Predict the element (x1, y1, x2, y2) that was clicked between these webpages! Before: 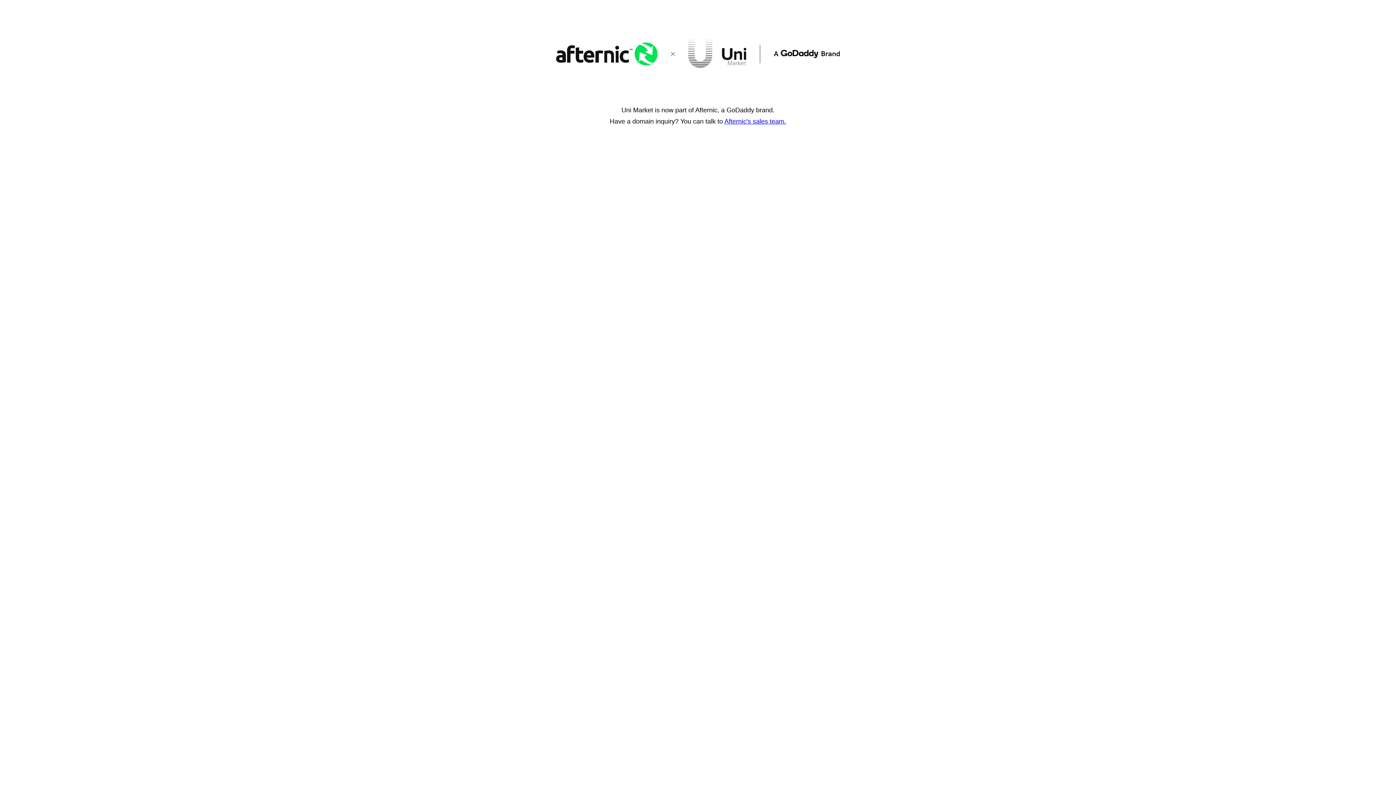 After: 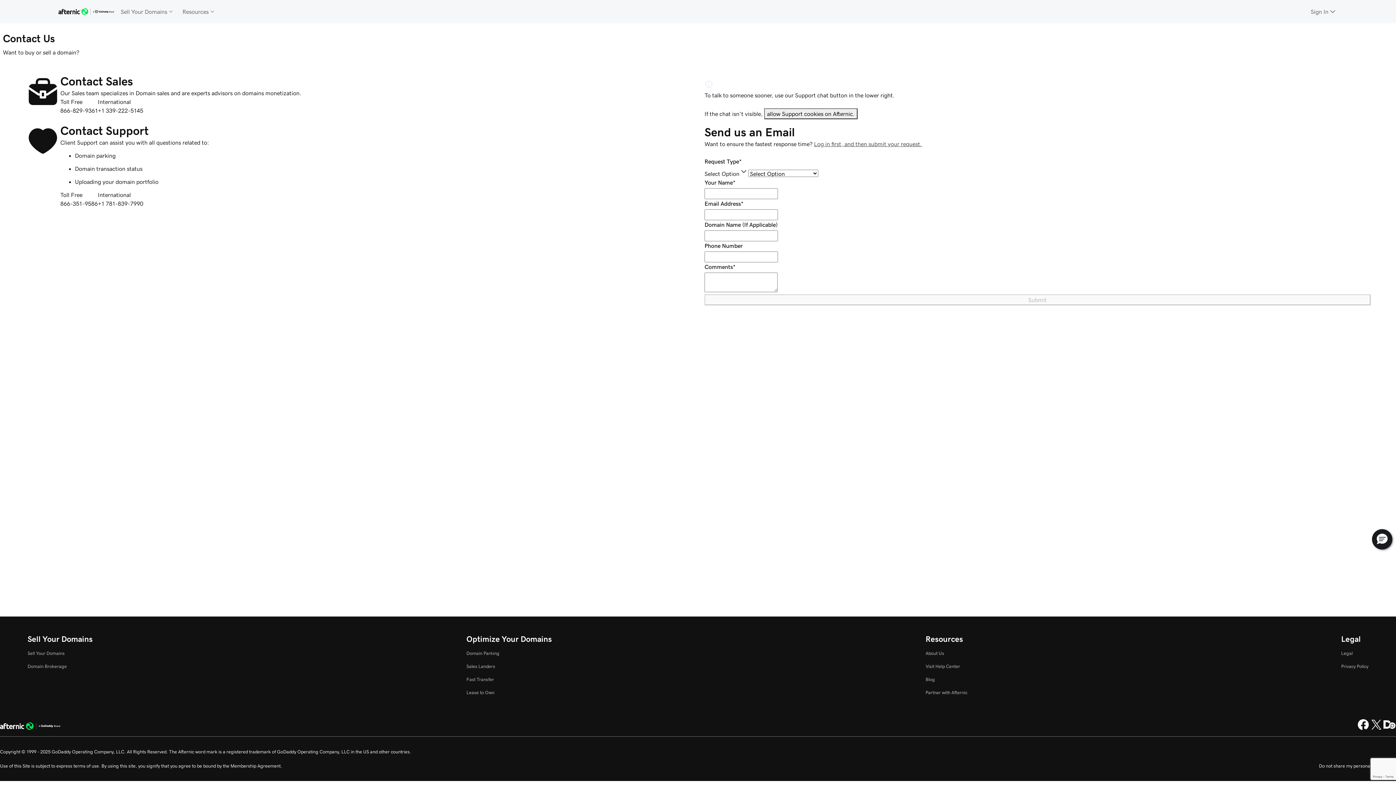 Action: label: Afternic's sales team. bbox: (724, 117, 786, 125)